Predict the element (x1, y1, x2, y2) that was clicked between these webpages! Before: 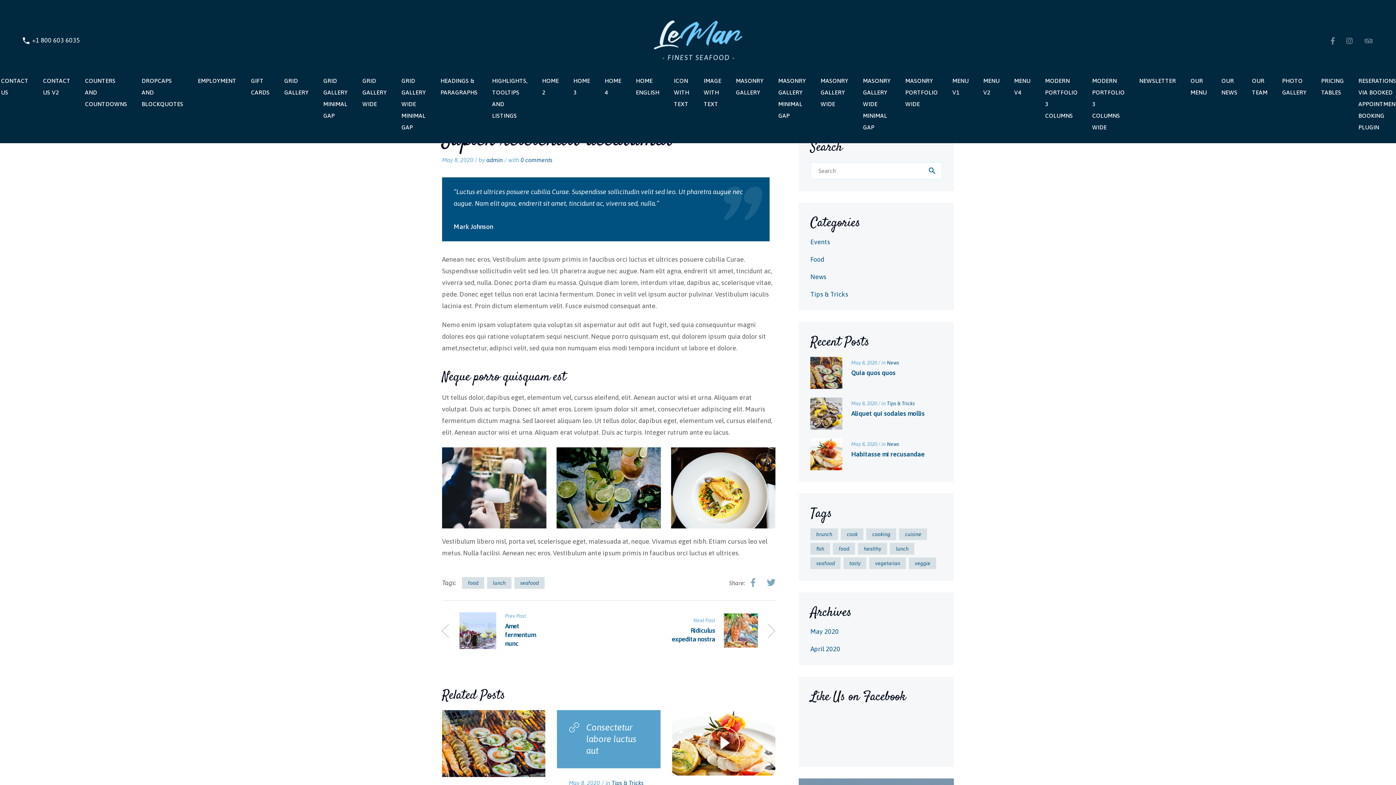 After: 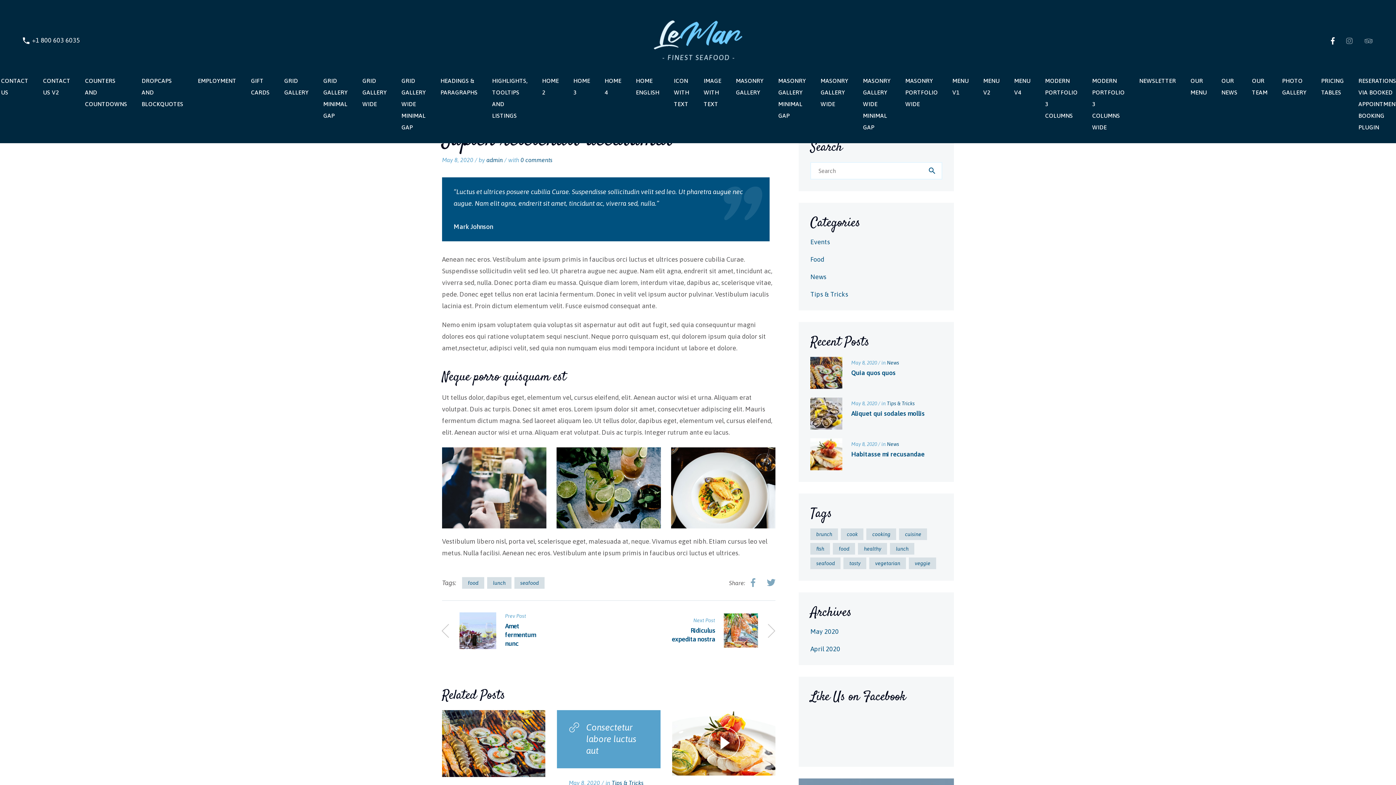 Action: bbox: (1331, 36, 1334, 44)